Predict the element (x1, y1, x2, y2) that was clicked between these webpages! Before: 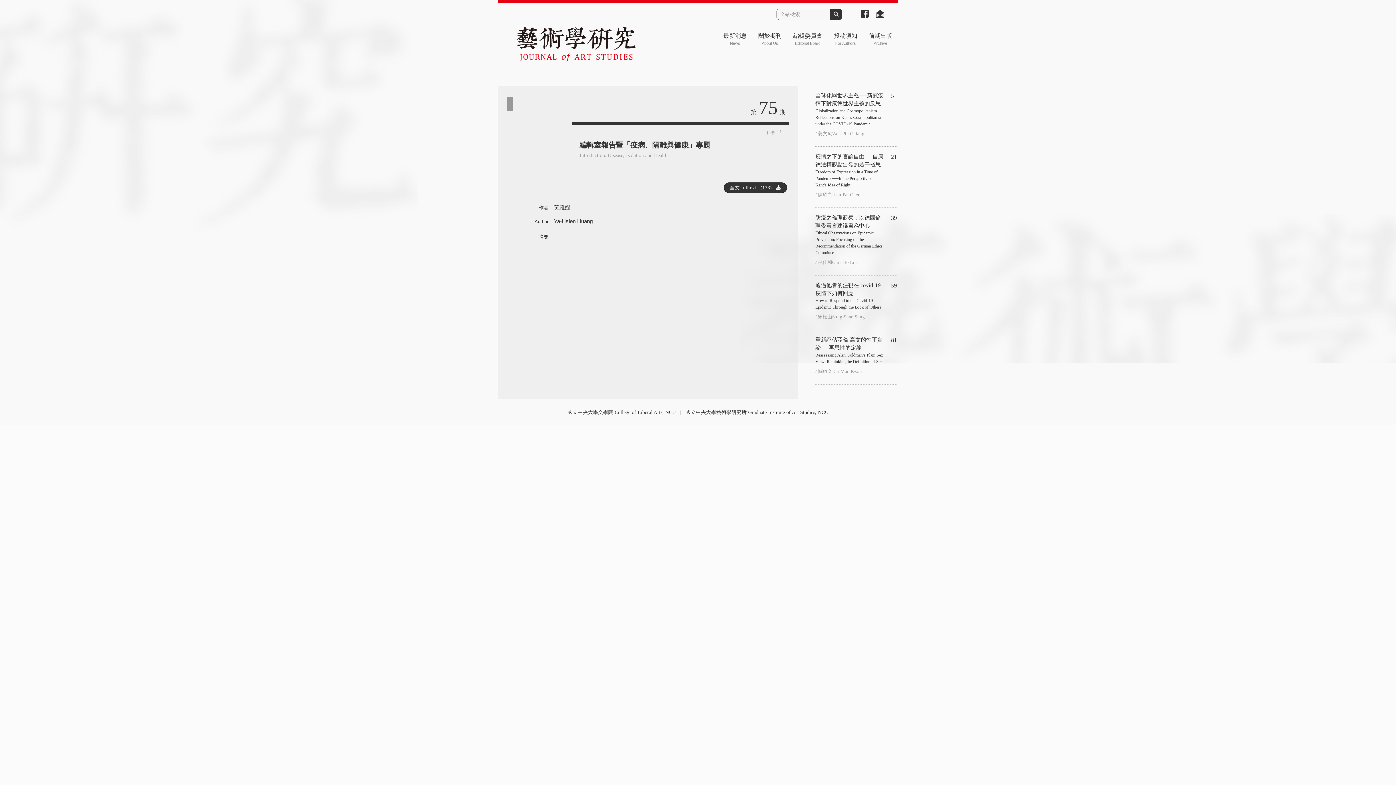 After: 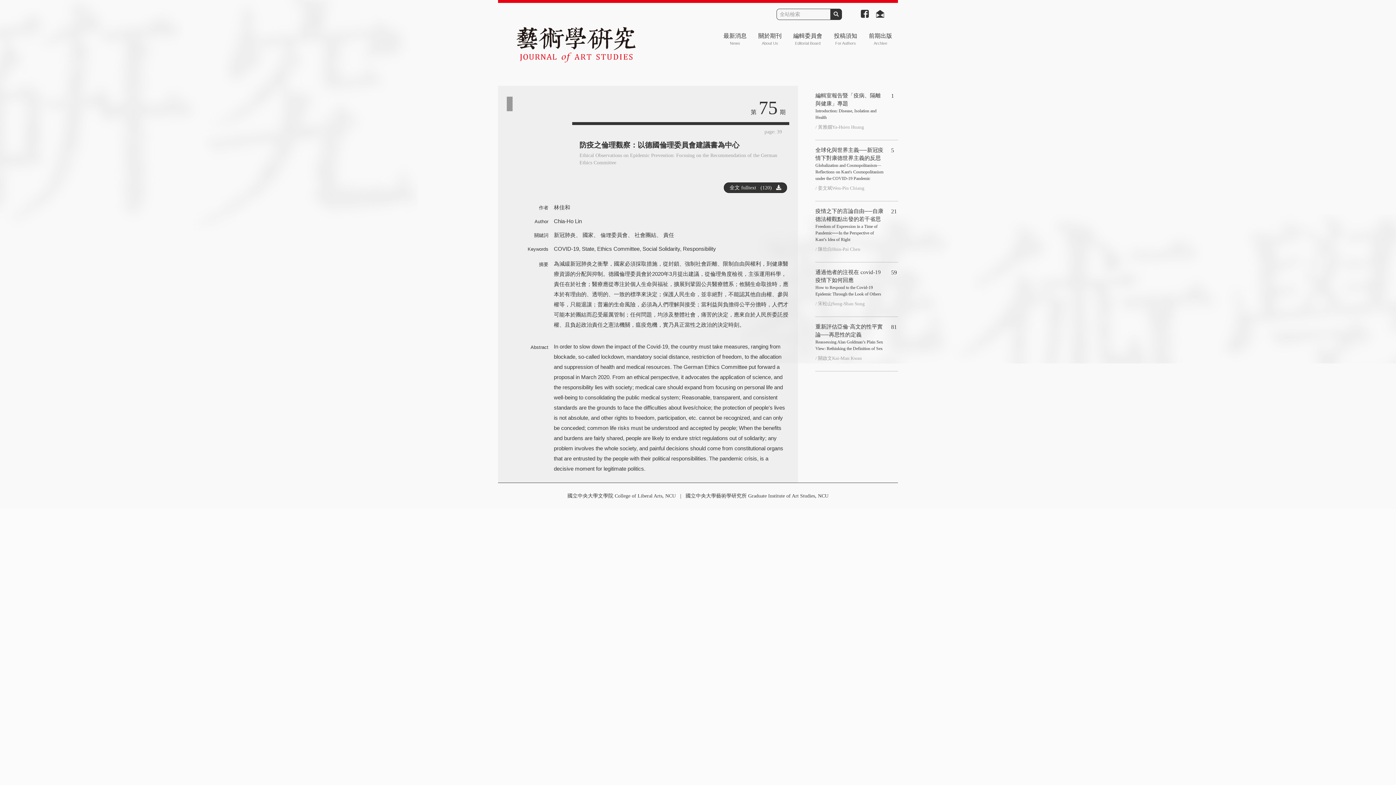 Action: label: 防疫之倫理觀察：以德國倫理委員會建議書為中心
Ethical Observations on Epidemic Prevention: Focusing on the Recommendation of the German Ethics Committee bbox: (815, 213, 885, 255)